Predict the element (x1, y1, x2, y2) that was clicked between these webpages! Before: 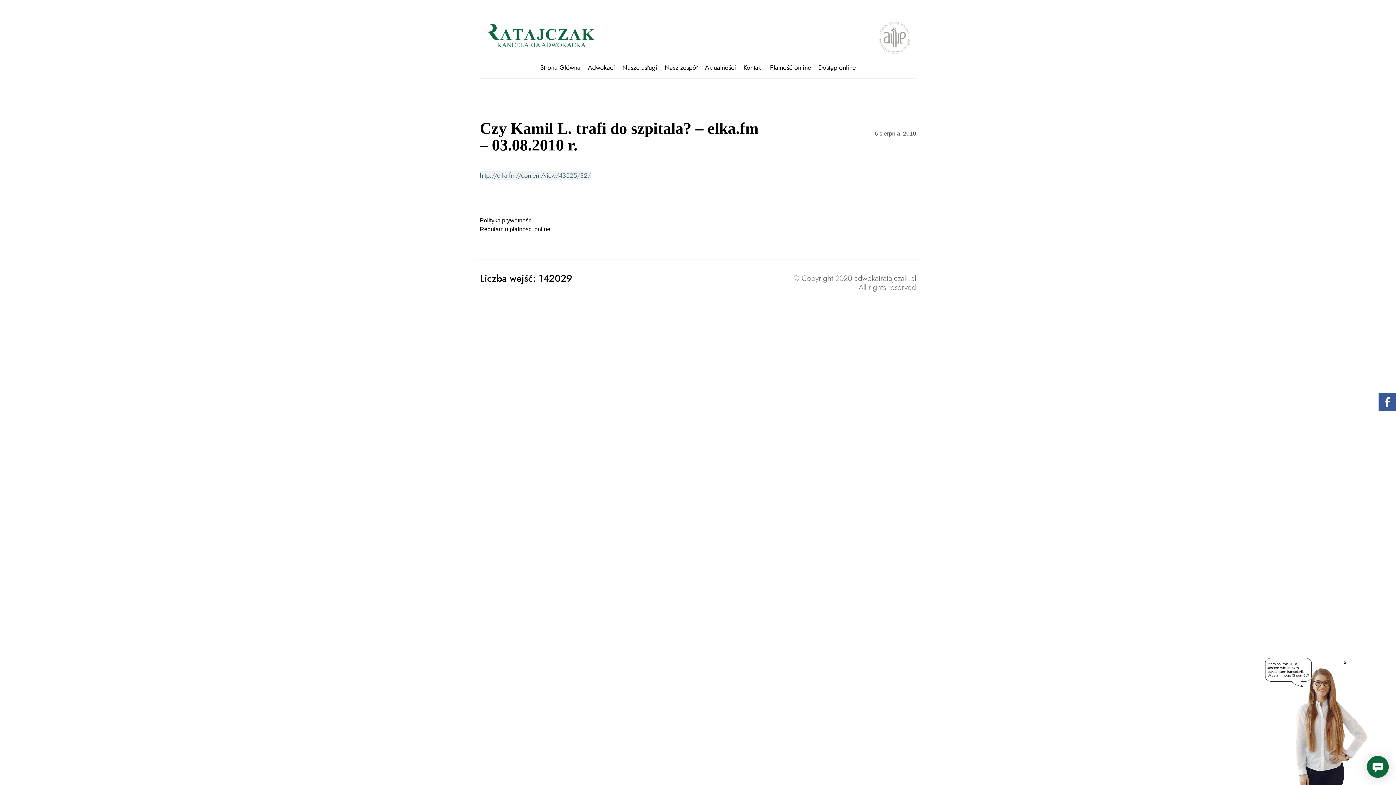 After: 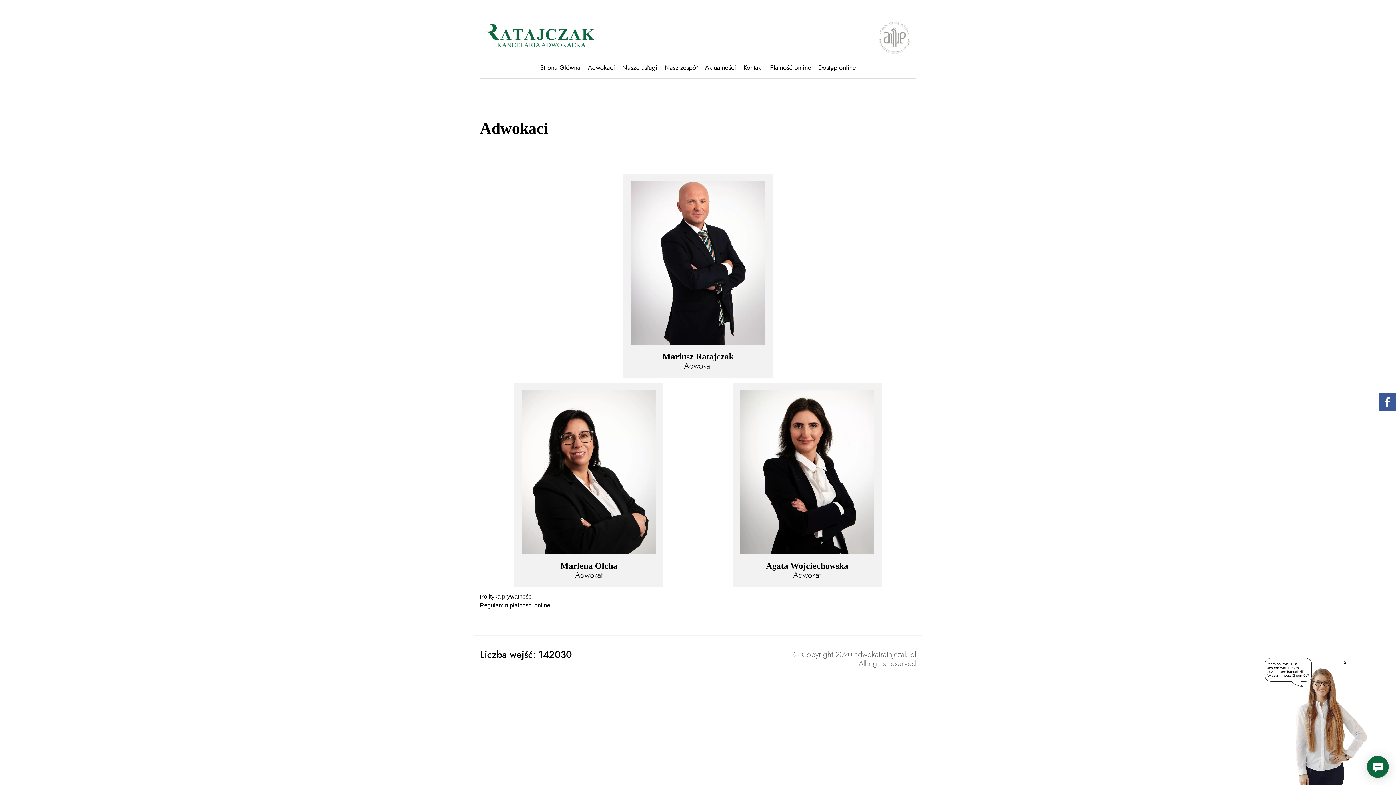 Action: bbox: (588, 62, 615, 72) label: Adwokaci